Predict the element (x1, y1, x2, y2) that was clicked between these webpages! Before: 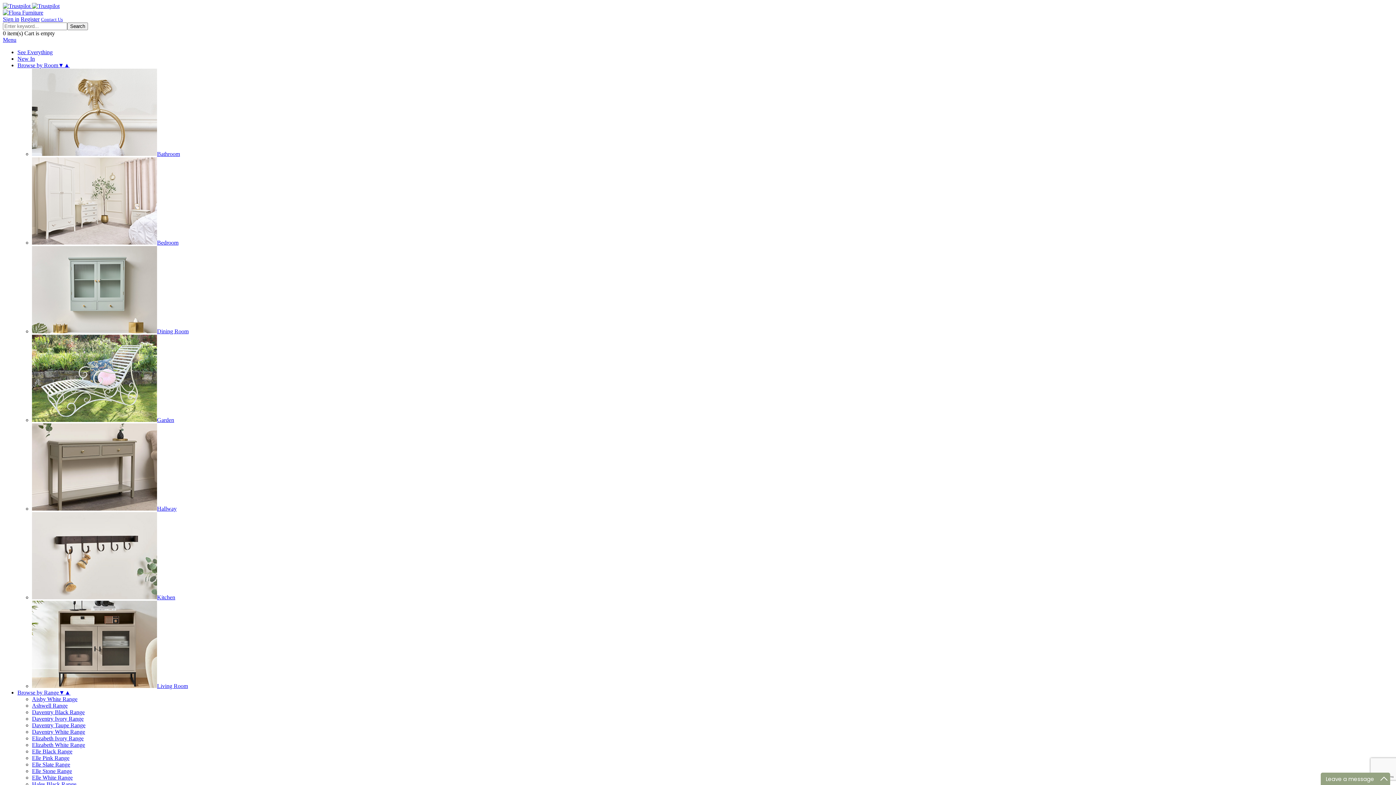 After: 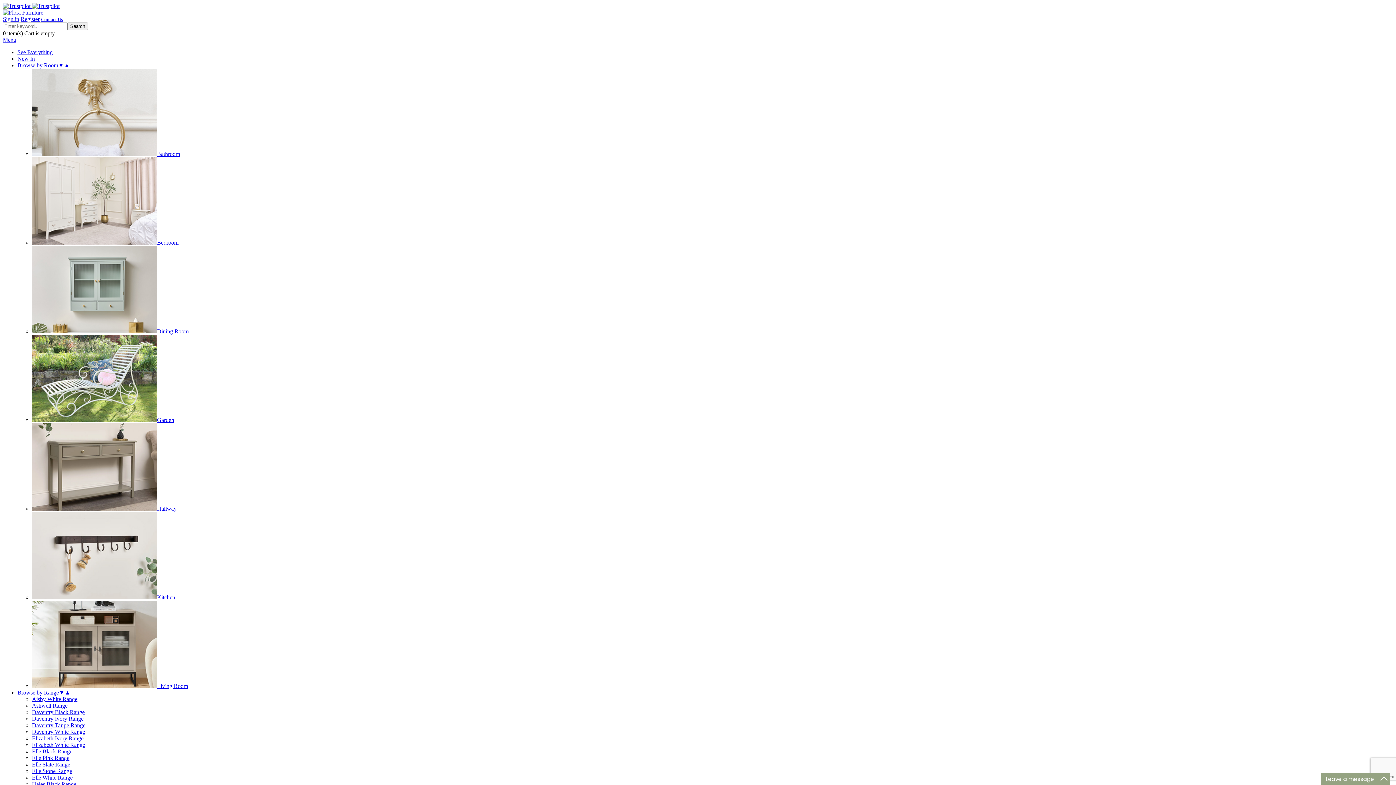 Action: label: Elle Stone Range bbox: (32, 768, 72, 774)